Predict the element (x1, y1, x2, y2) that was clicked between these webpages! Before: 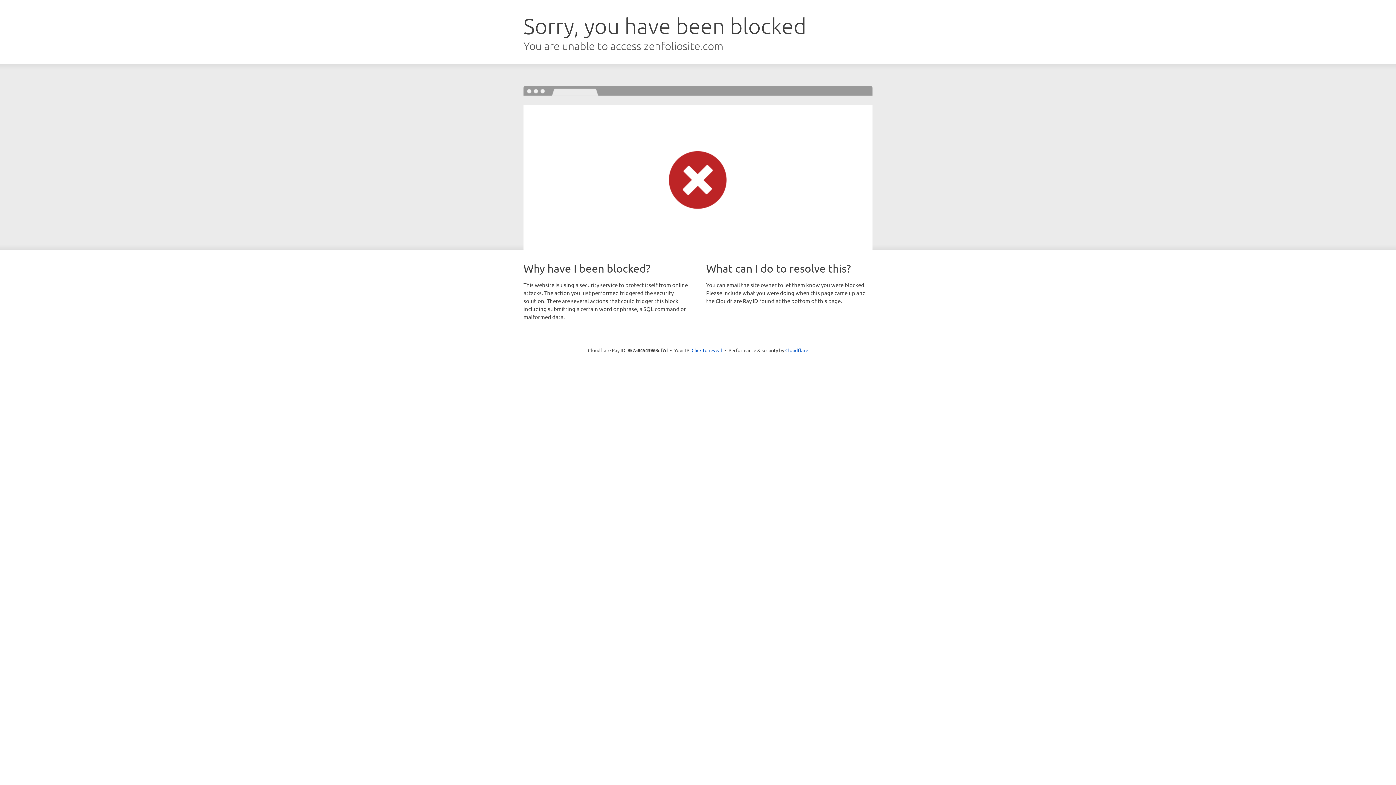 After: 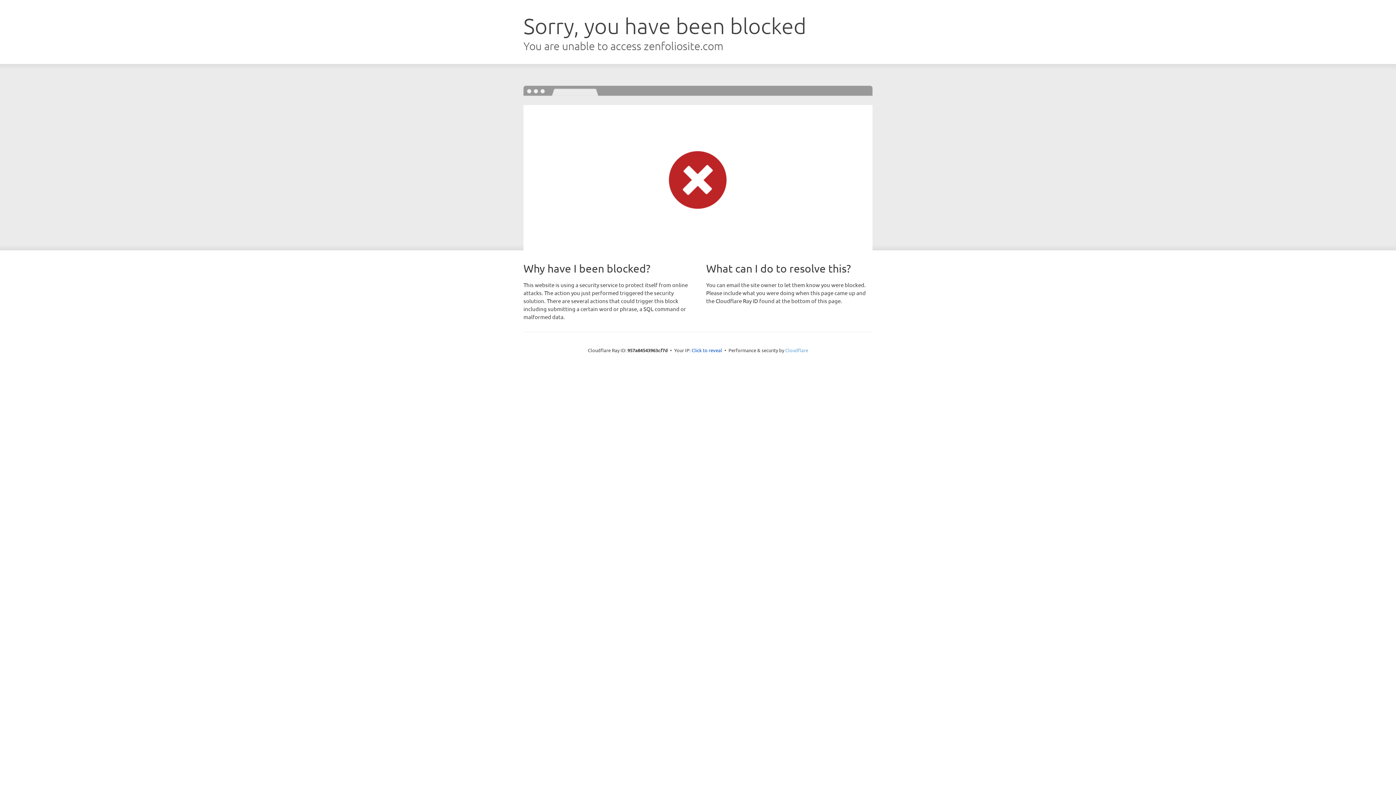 Action: label: Cloudflare bbox: (785, 347, 808, 353)